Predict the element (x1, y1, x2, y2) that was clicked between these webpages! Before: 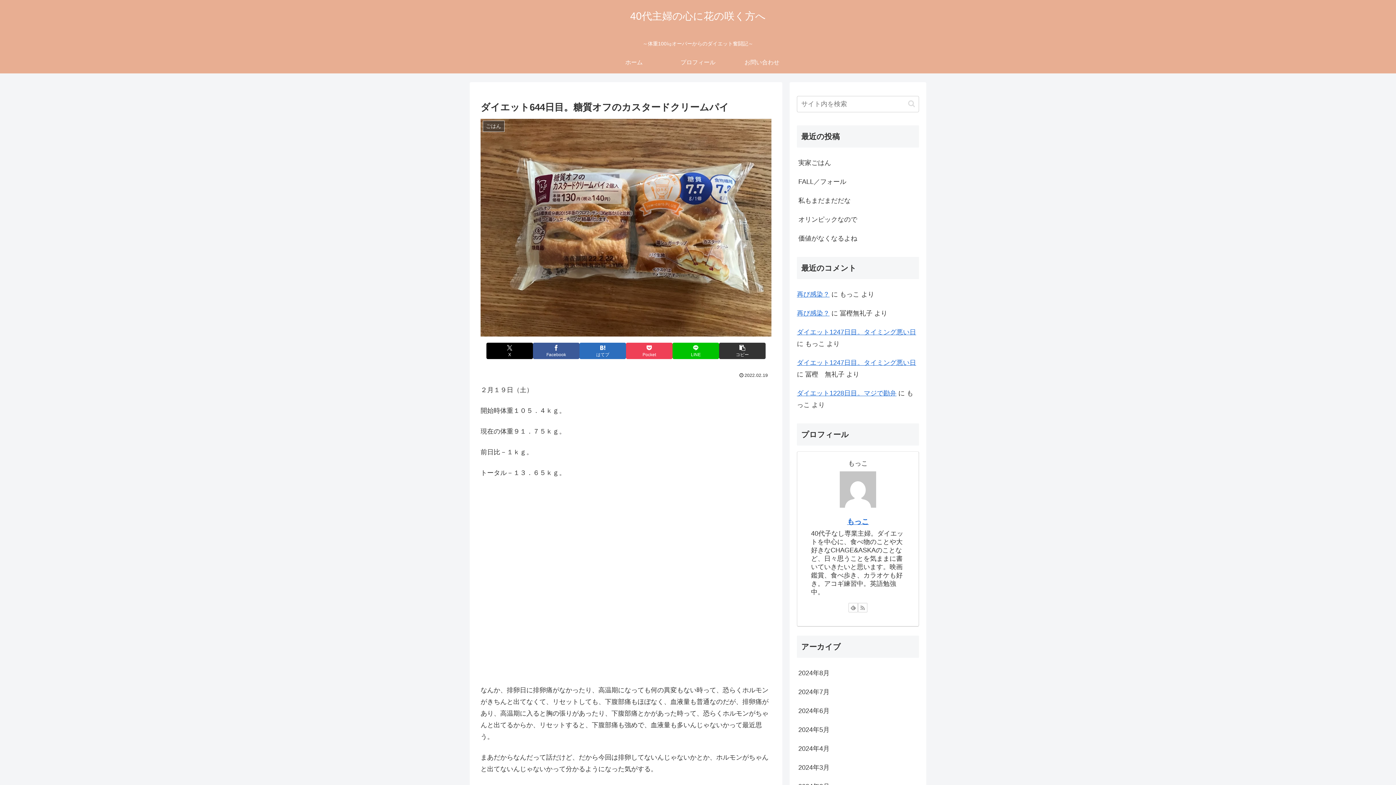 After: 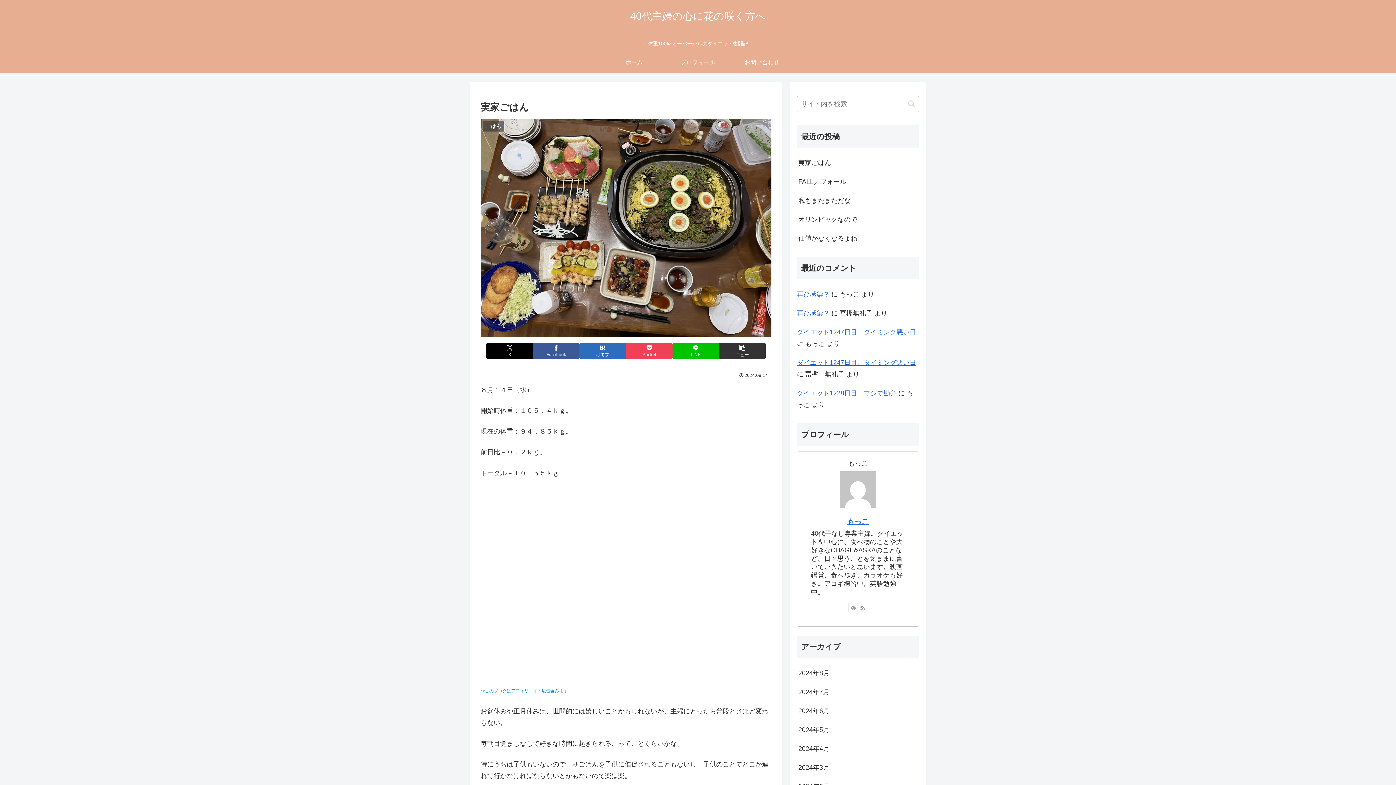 Action: label: 実家ごはん bbox: (797, 153, 919, 172)